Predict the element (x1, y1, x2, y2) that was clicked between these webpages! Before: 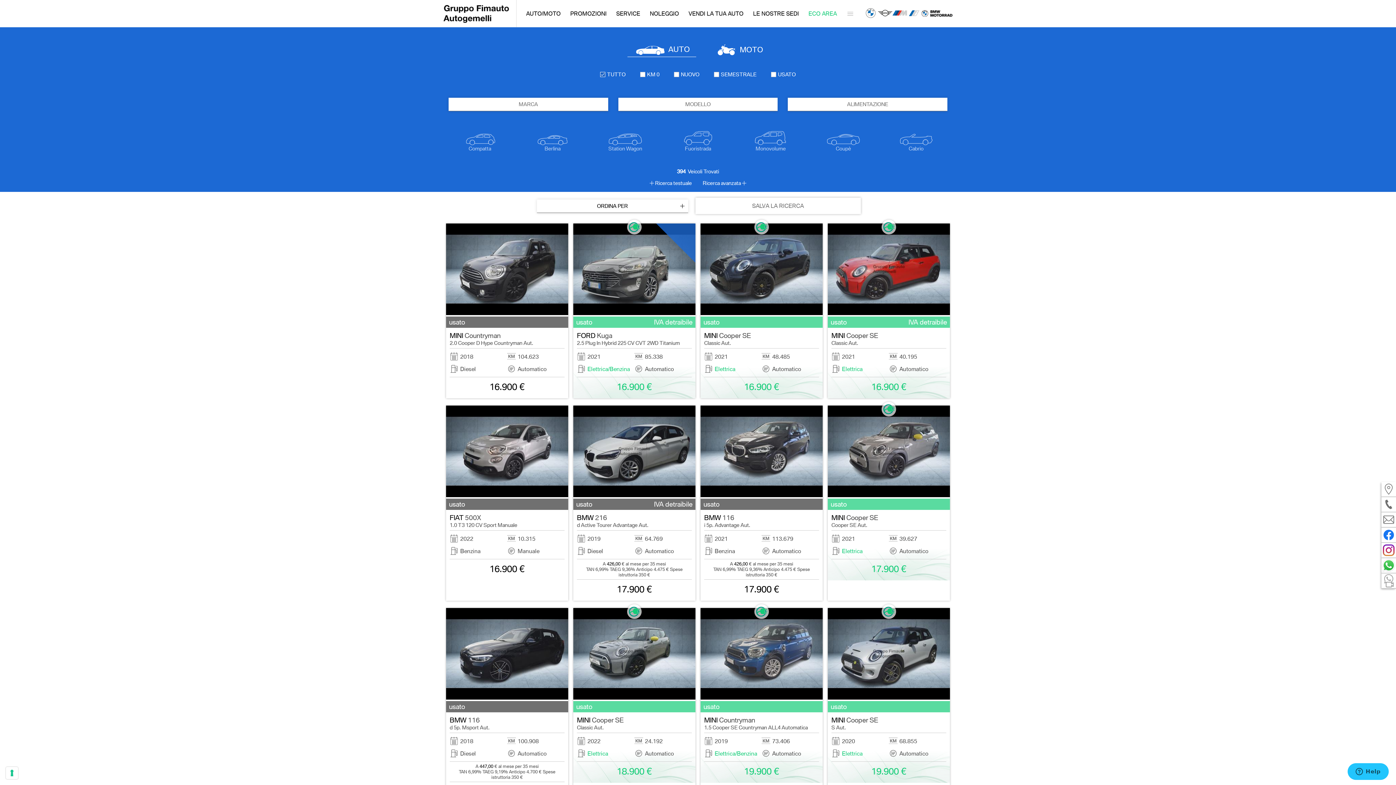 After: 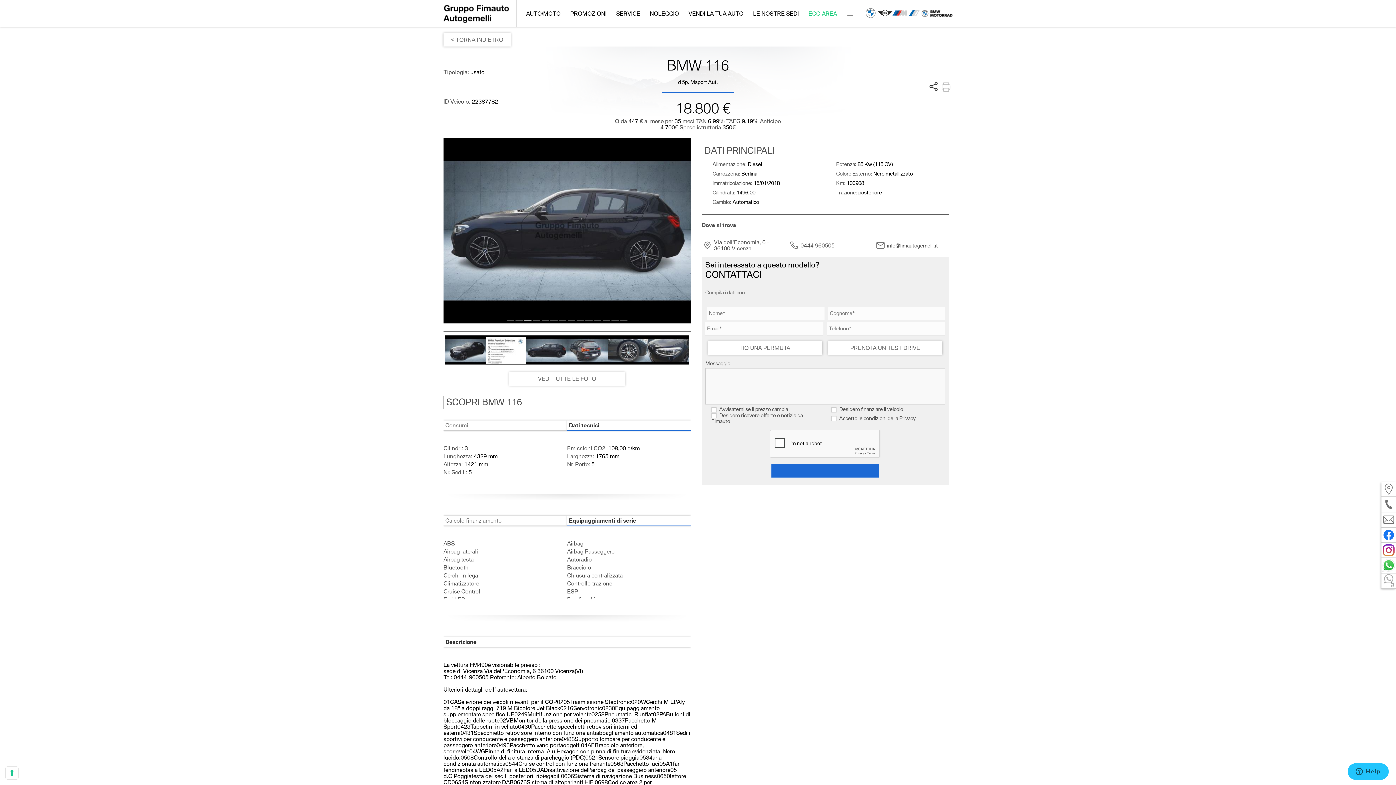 Action: bbox: (446, 608, 568, 803) label: usato
BMW 116
d 5p. Msport Aut.
2018
100.908
Diesel
Automatico
A 447,00 € al mese per 35 mesi
TAN 6,99% TAEG 9,19% Anticipo 4.700 € Spese istruttoria 350 €
18.800 €